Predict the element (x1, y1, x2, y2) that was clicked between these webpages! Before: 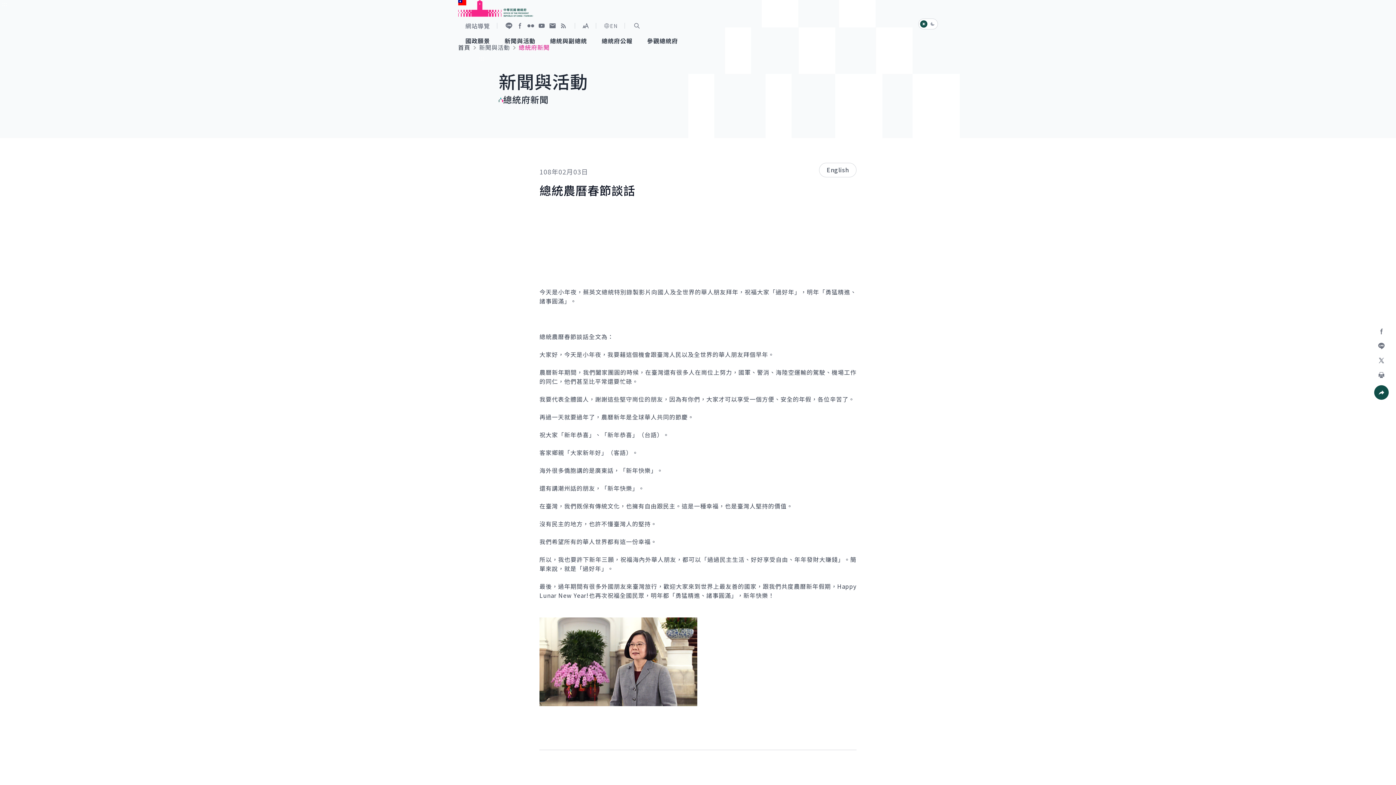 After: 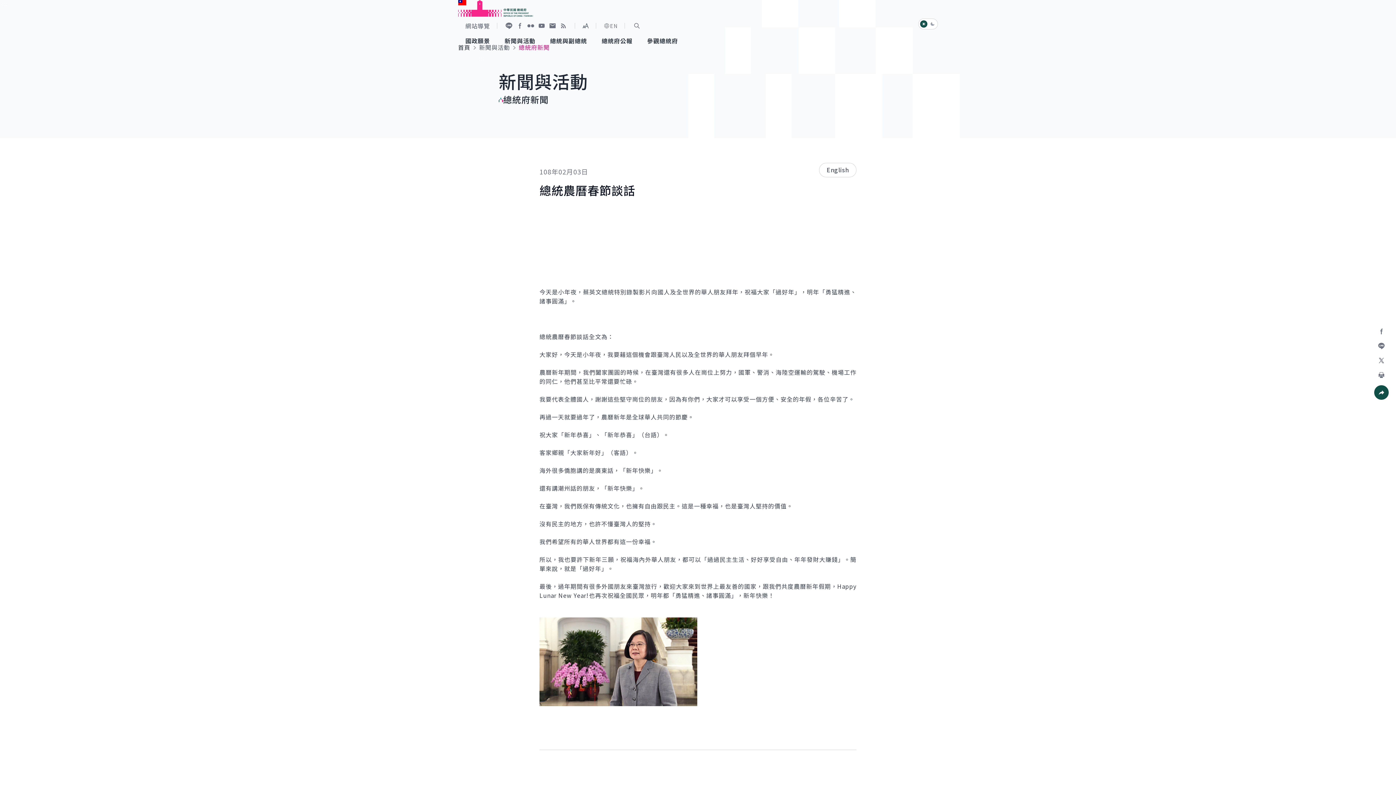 Action: bbox: (547, 20, 558, 31) label: 寫信給總統